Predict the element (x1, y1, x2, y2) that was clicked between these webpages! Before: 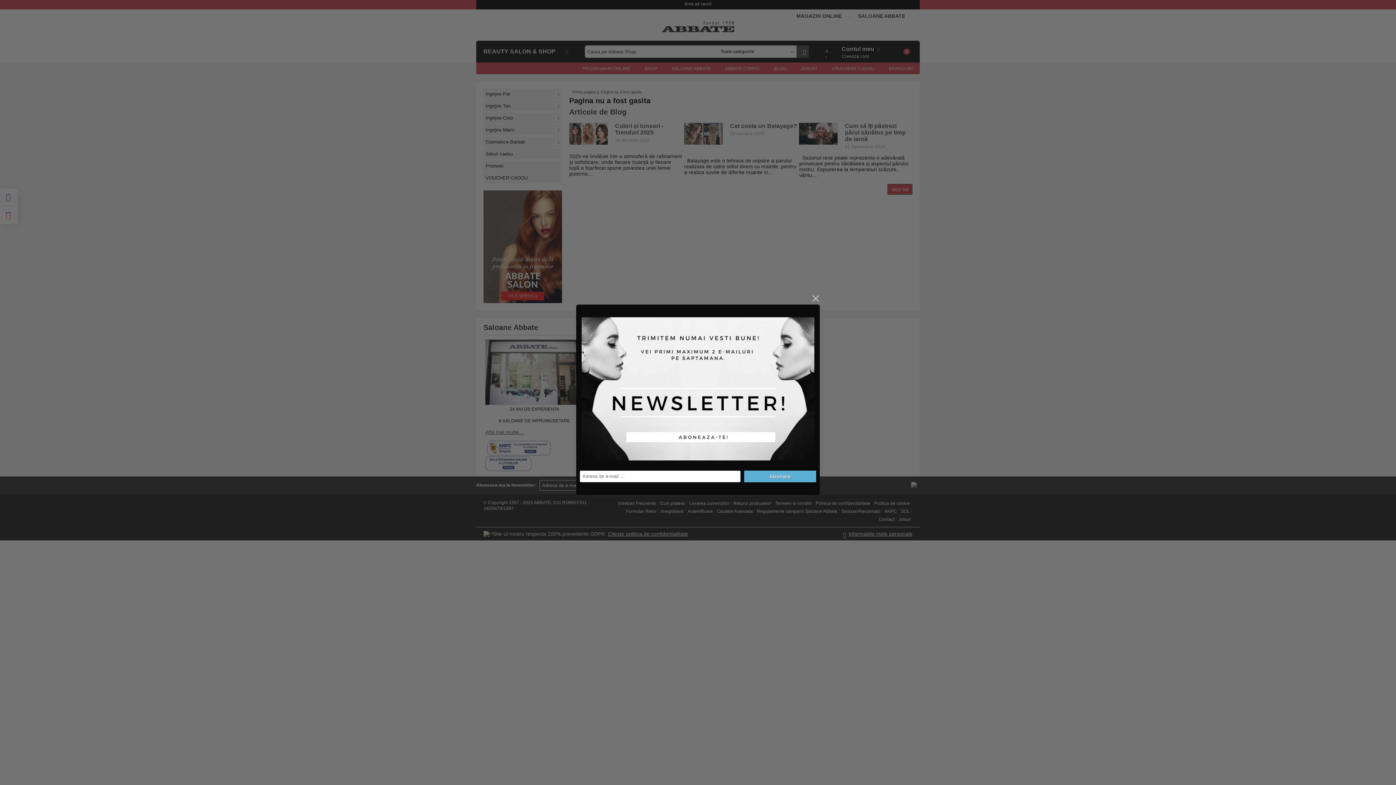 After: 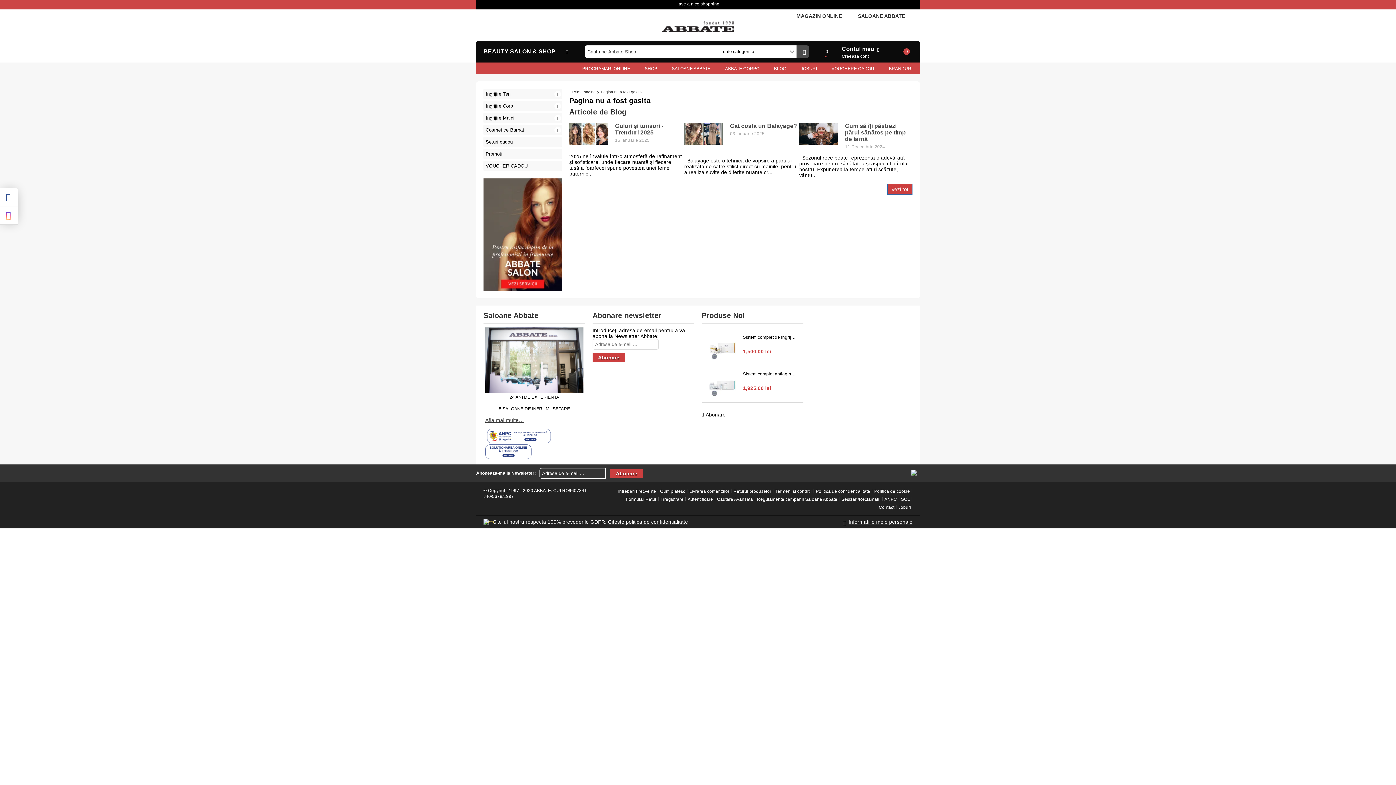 Action: bbox: (811, 294, 820, 303) label: close